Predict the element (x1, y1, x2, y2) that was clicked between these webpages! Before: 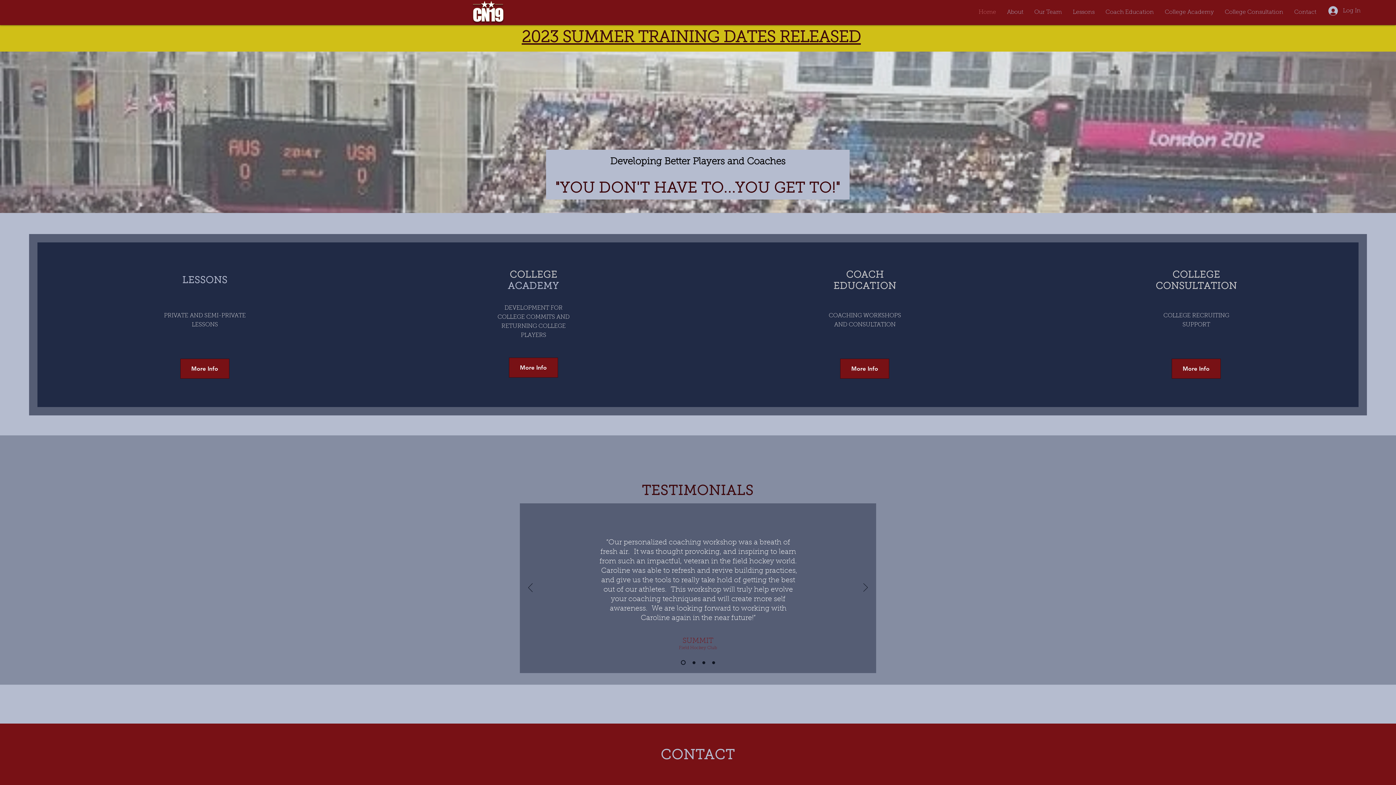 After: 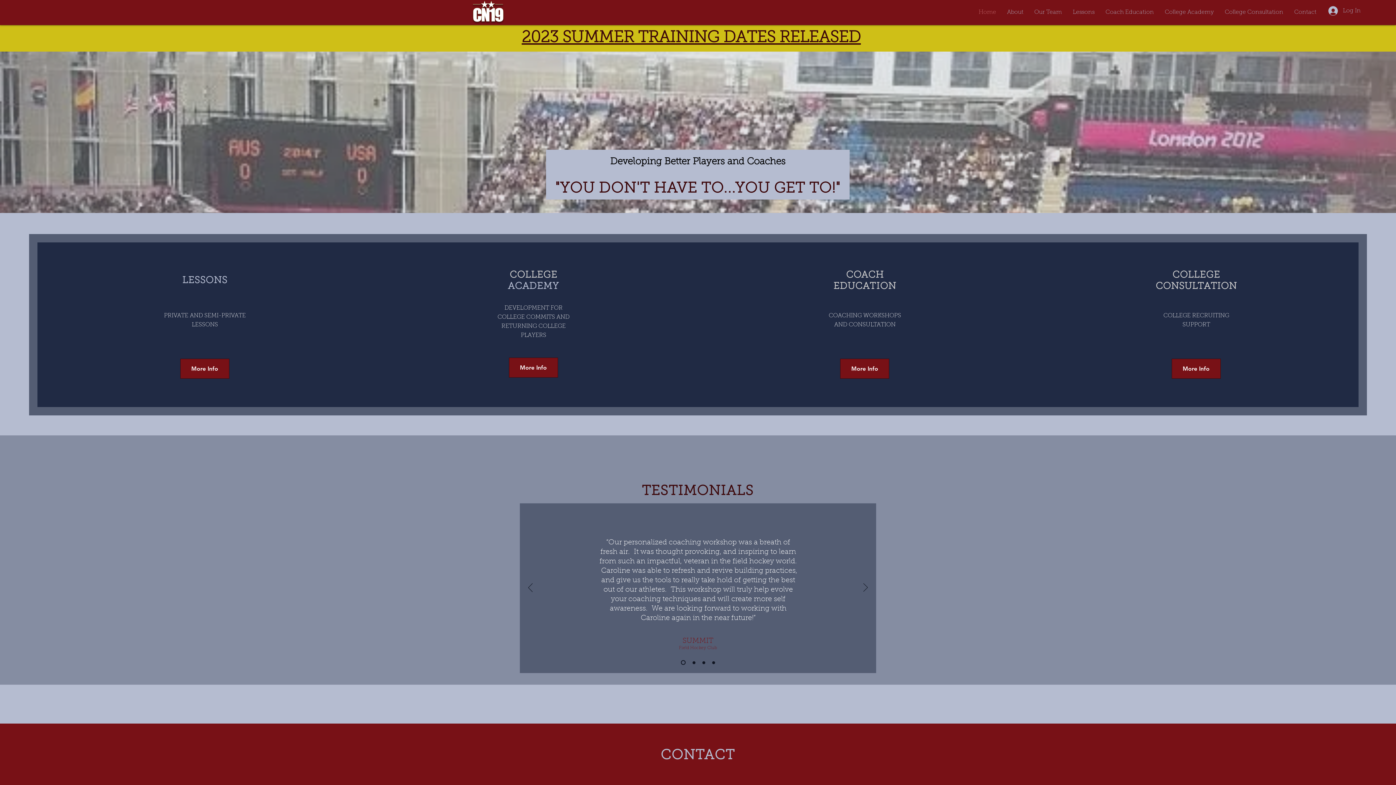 Action: label: Slide 3 bbox: (702, 661, 705, 664)